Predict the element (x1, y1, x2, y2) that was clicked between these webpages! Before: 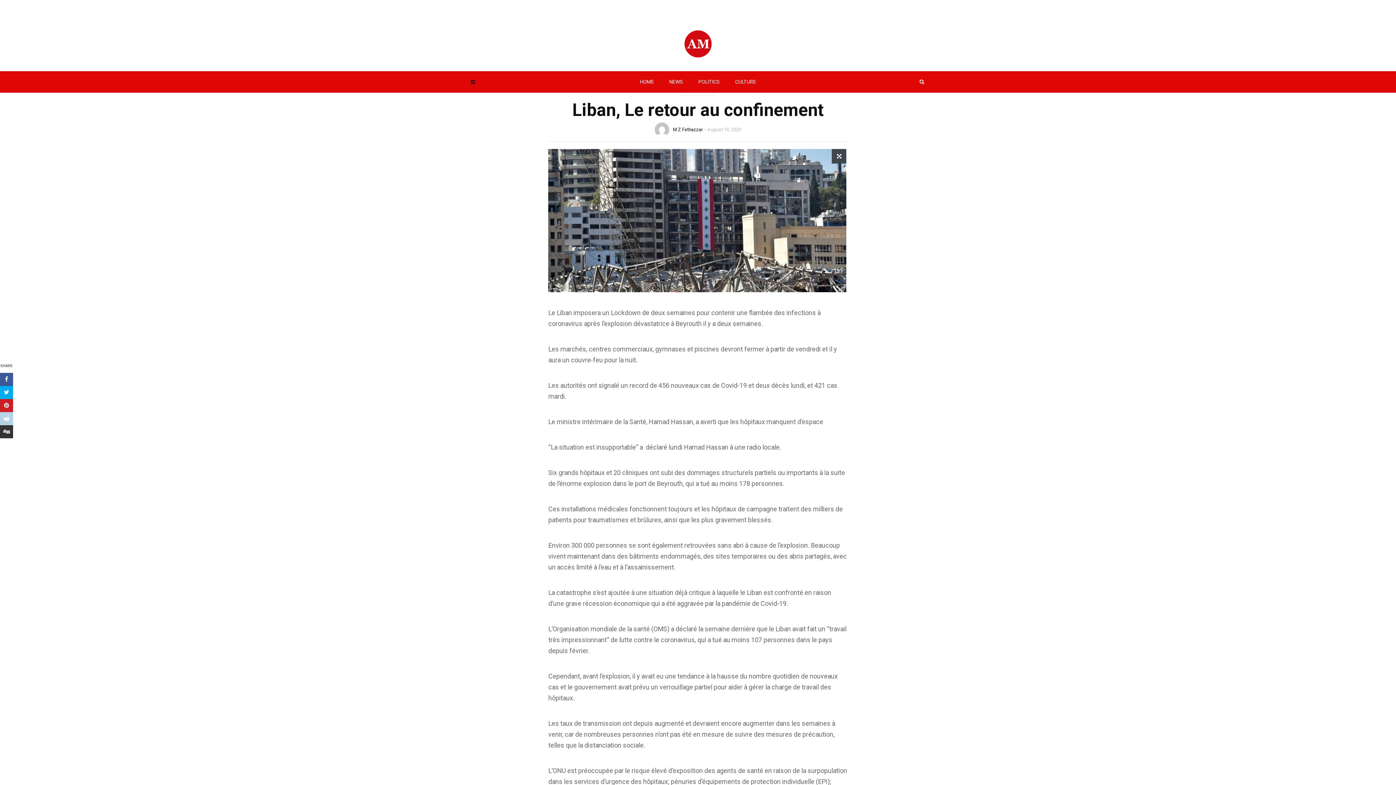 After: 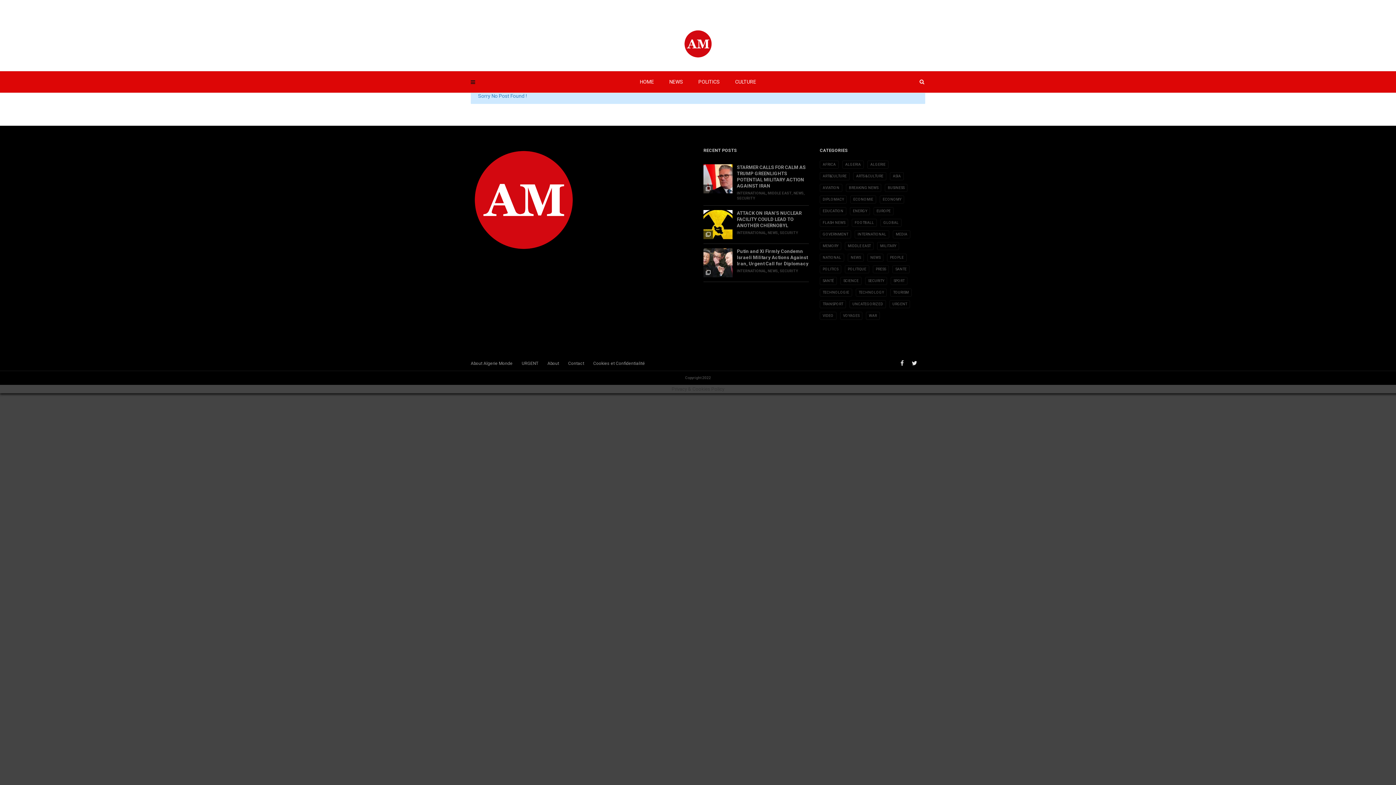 Action: label: CULTURE bbox: (727, 71, 764, 92)